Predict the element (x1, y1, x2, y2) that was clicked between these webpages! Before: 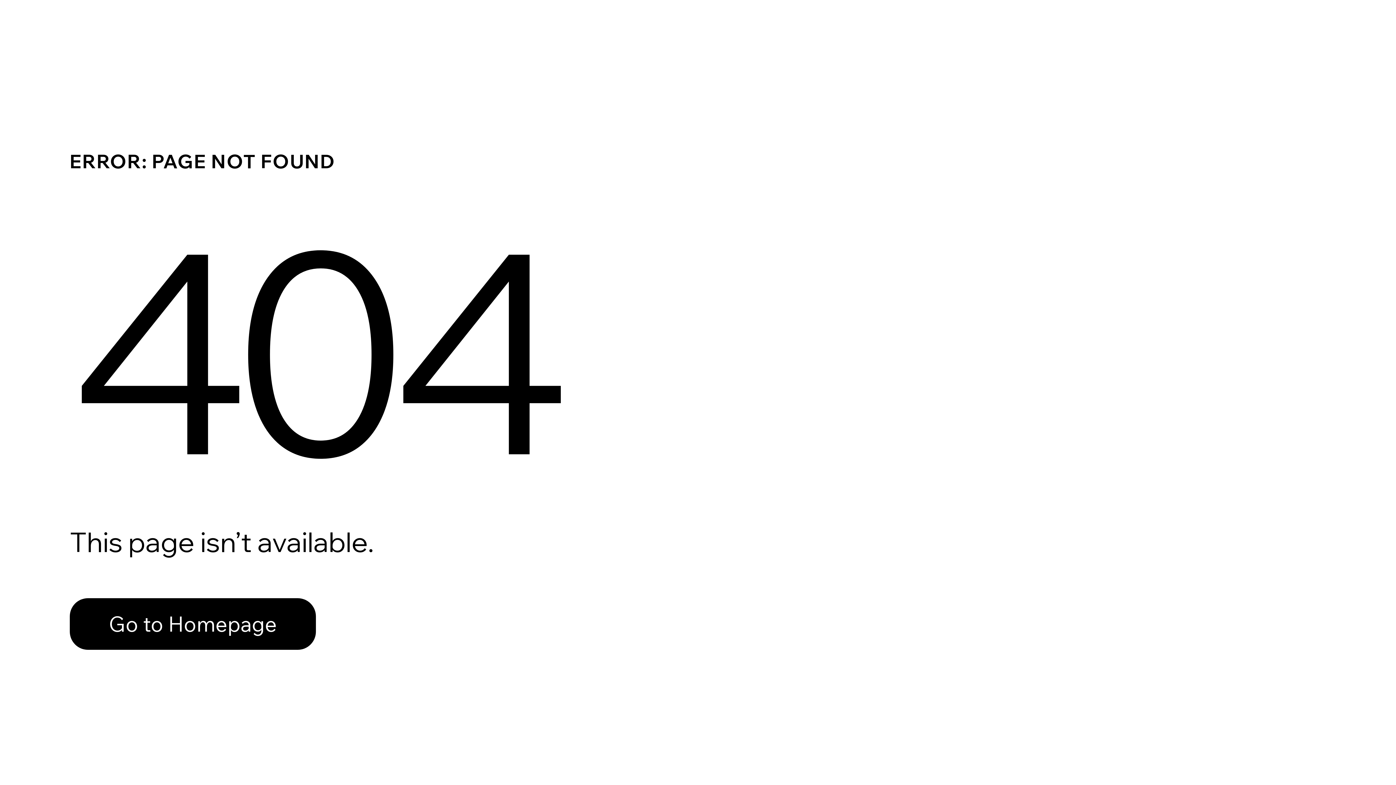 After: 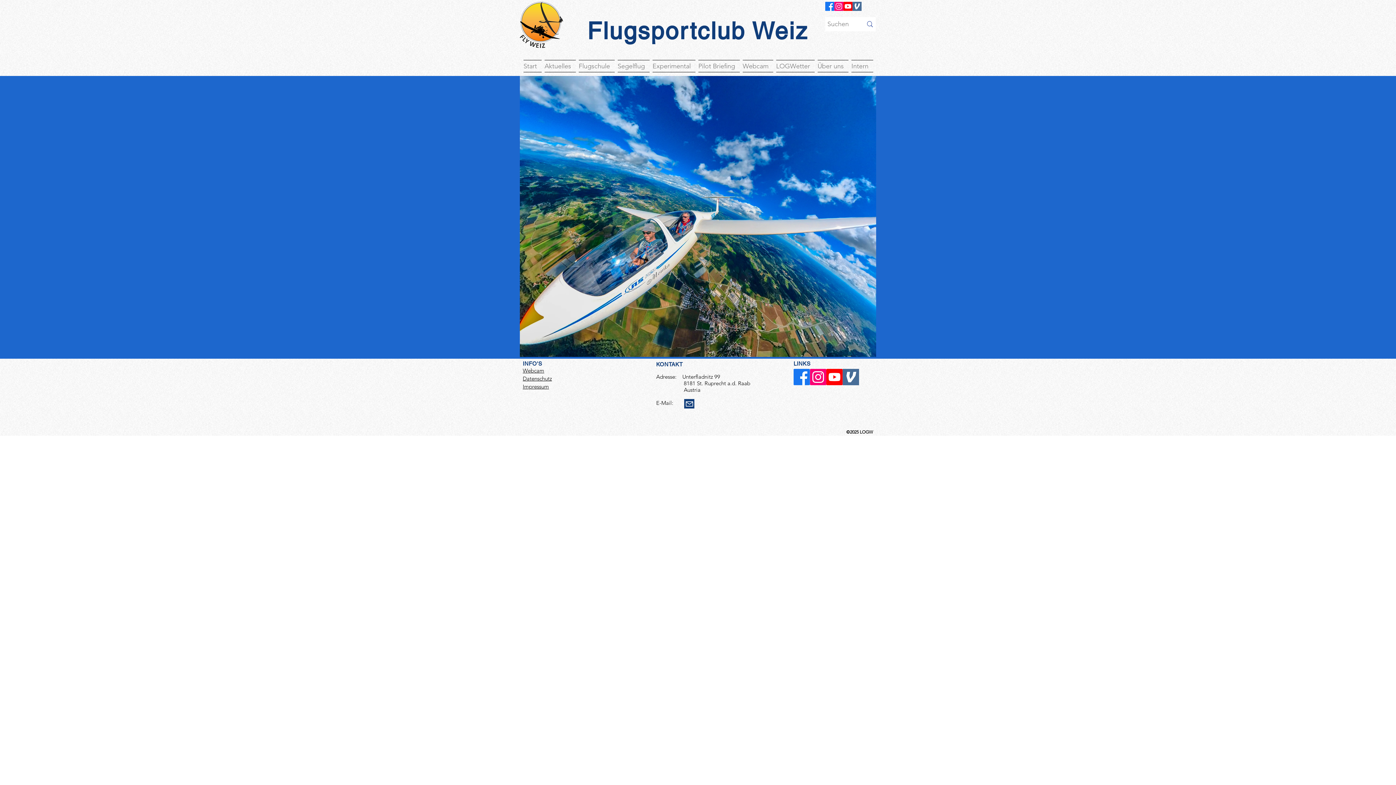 Action: bbox: (69, 598, 316, 650) label: Go to Homepage